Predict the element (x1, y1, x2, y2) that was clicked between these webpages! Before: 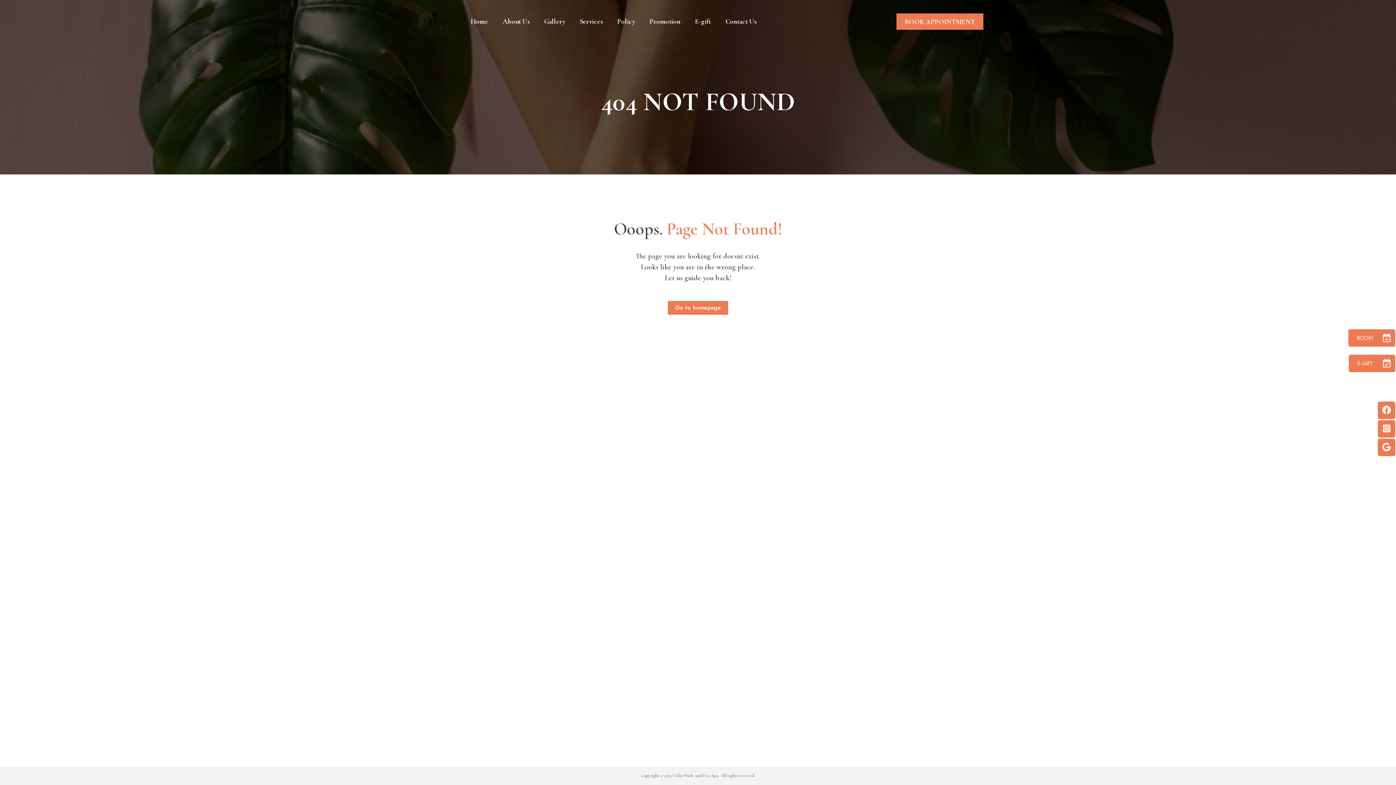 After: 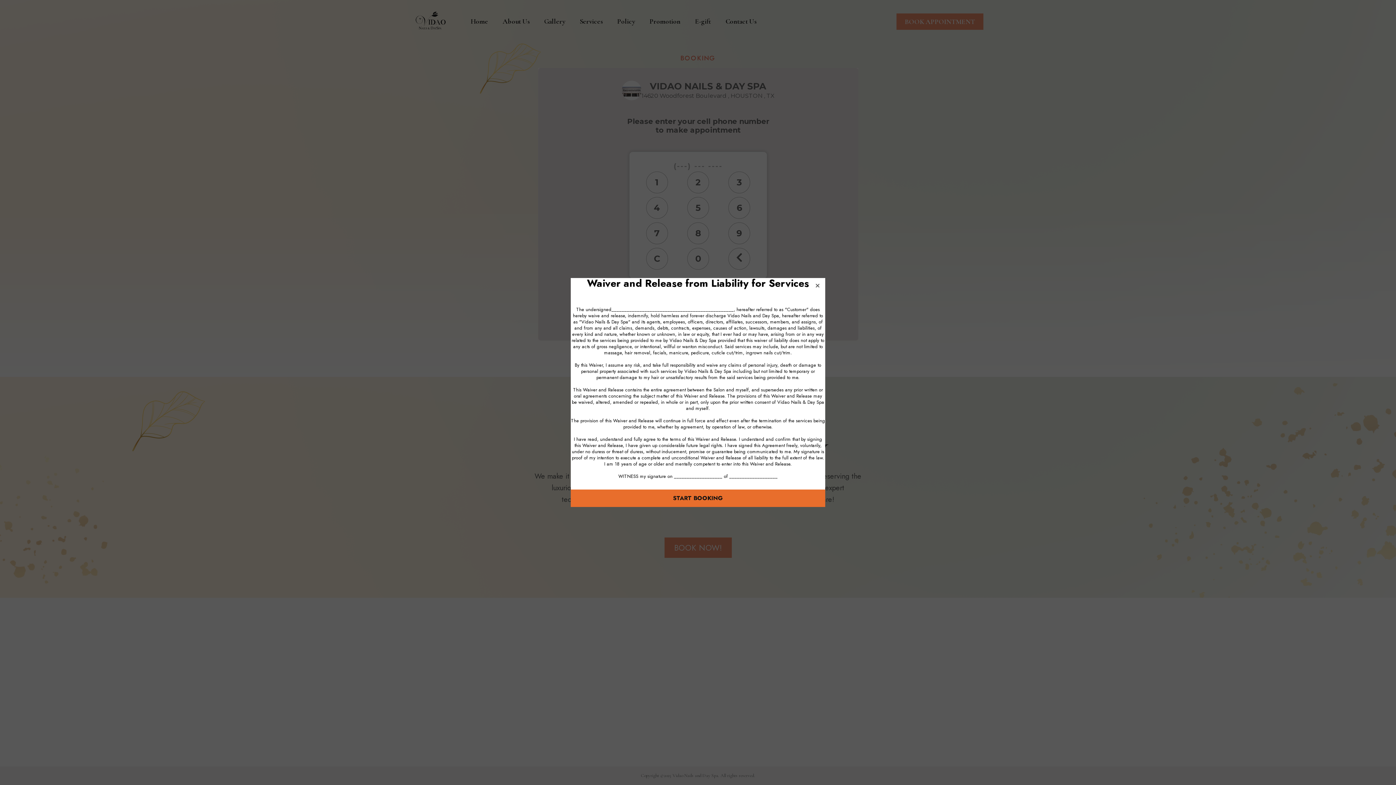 Action: label: BOOK APPOINTMENT bbox: (896, 17, 983, 26)